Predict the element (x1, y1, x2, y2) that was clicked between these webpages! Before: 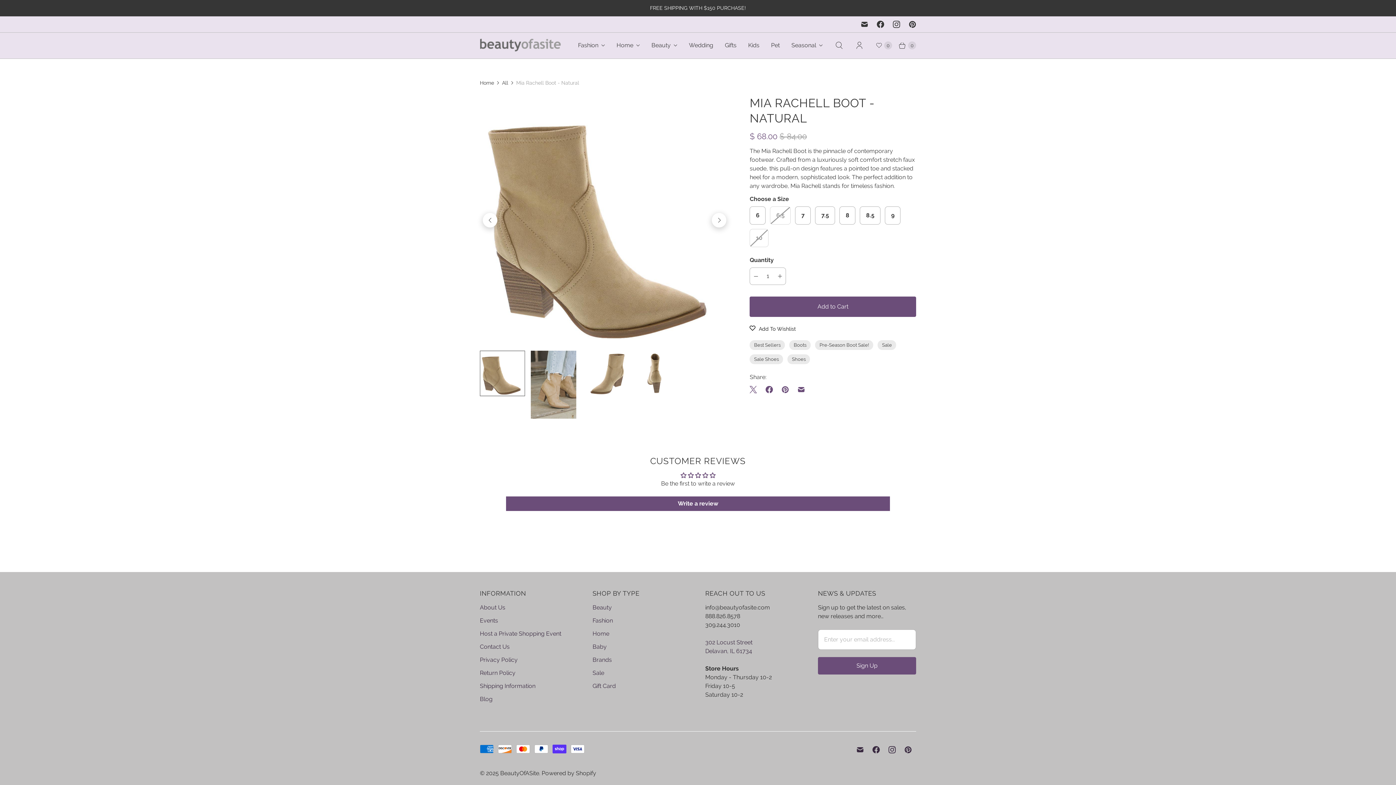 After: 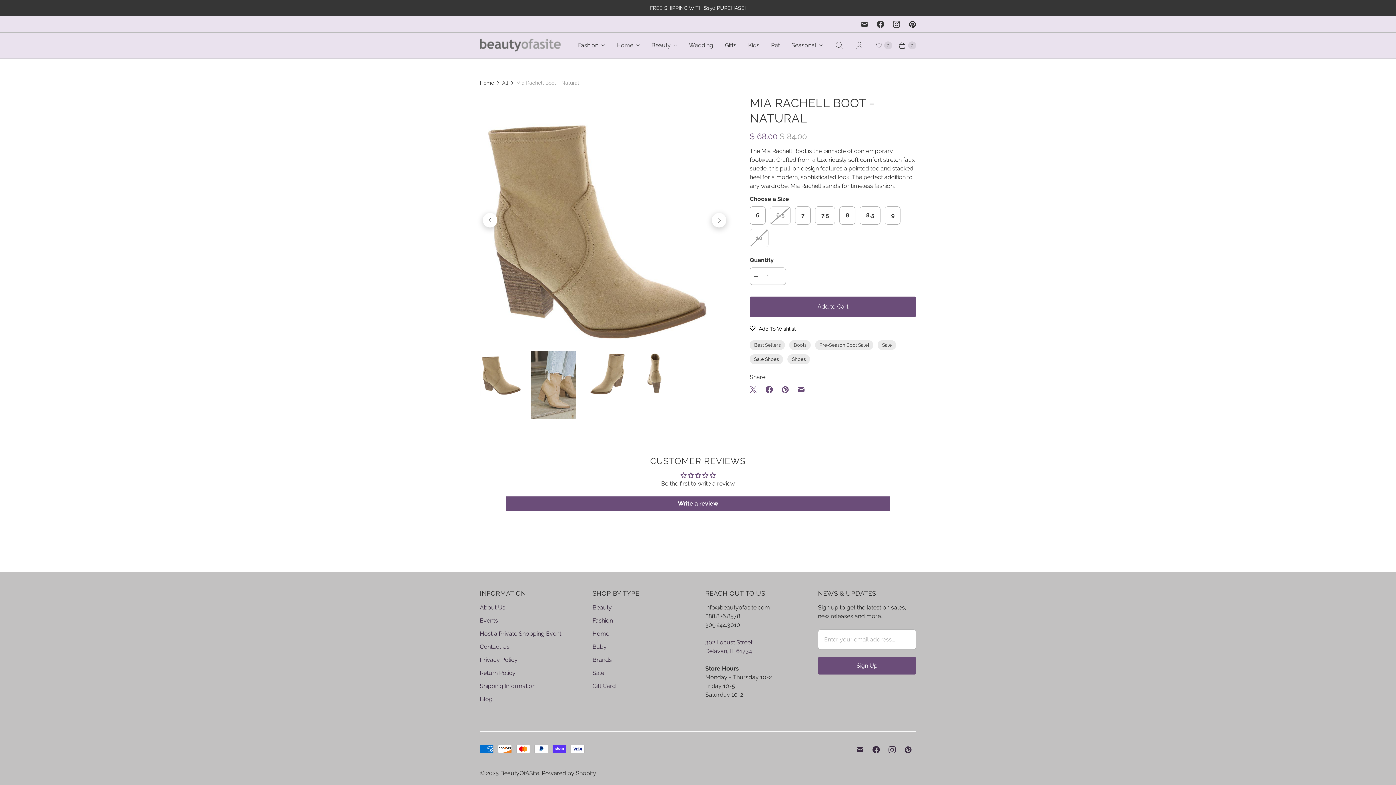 Action: bbox: (904, 16, 920, 32) label: BeautyOfASite on Pinterest